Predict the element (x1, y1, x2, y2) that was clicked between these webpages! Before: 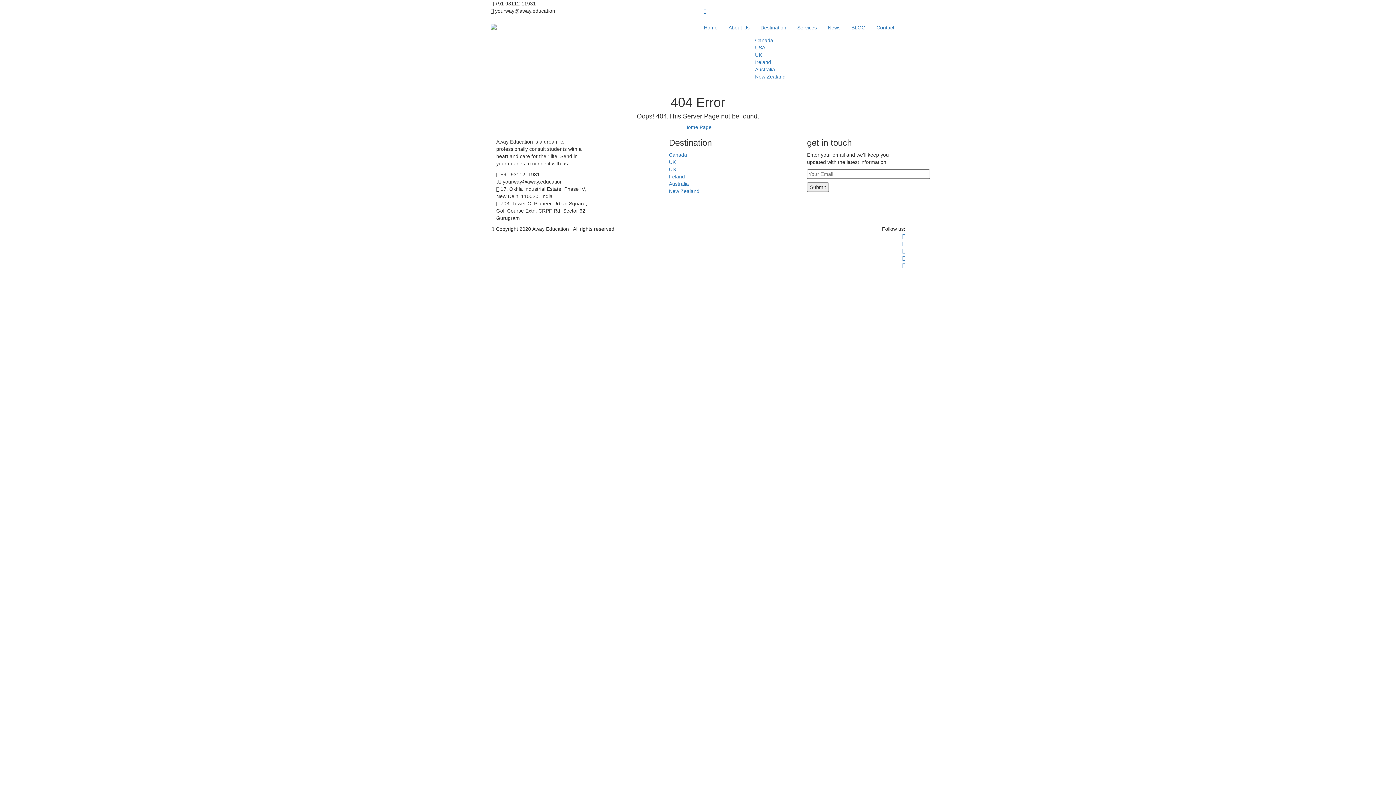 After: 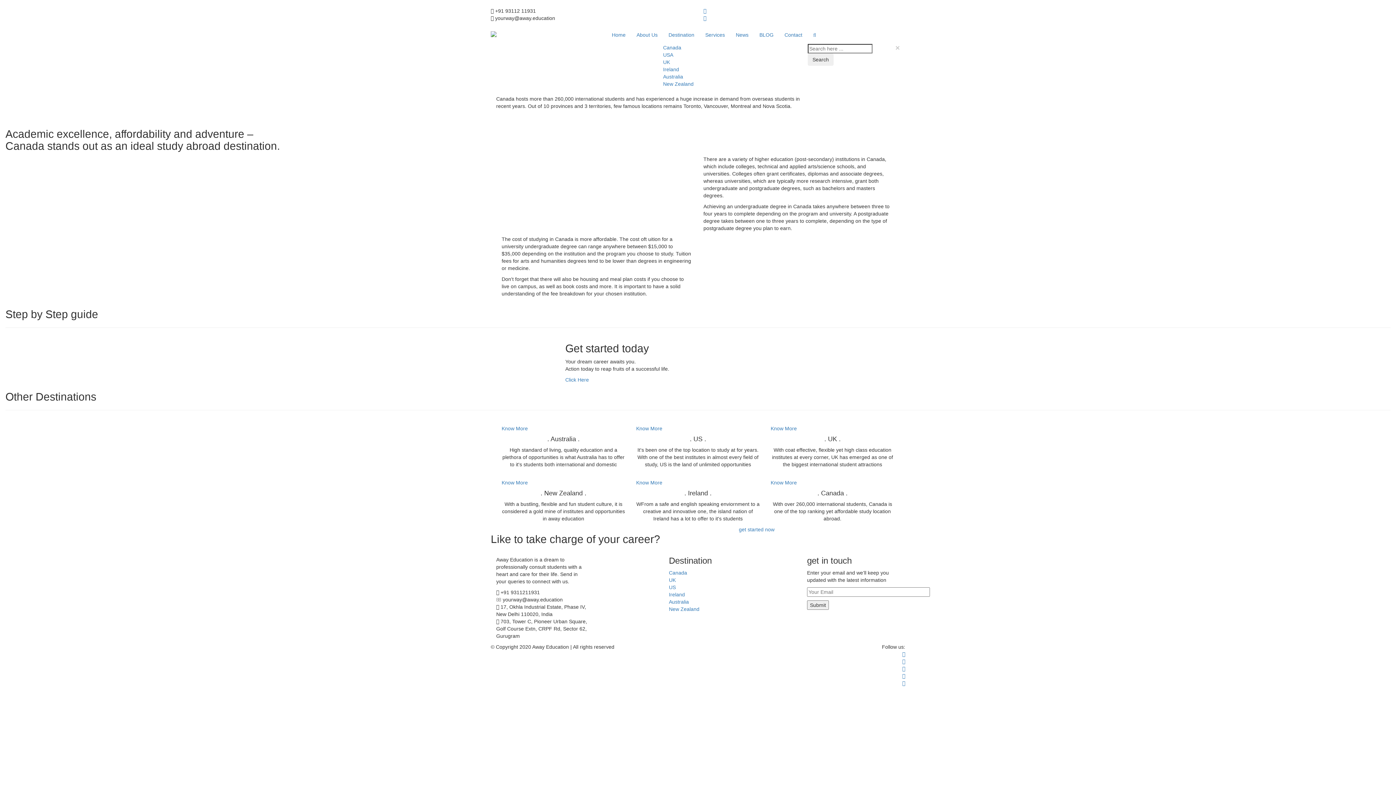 Action: bbox: (755, 37, 773, 43) label: Canada